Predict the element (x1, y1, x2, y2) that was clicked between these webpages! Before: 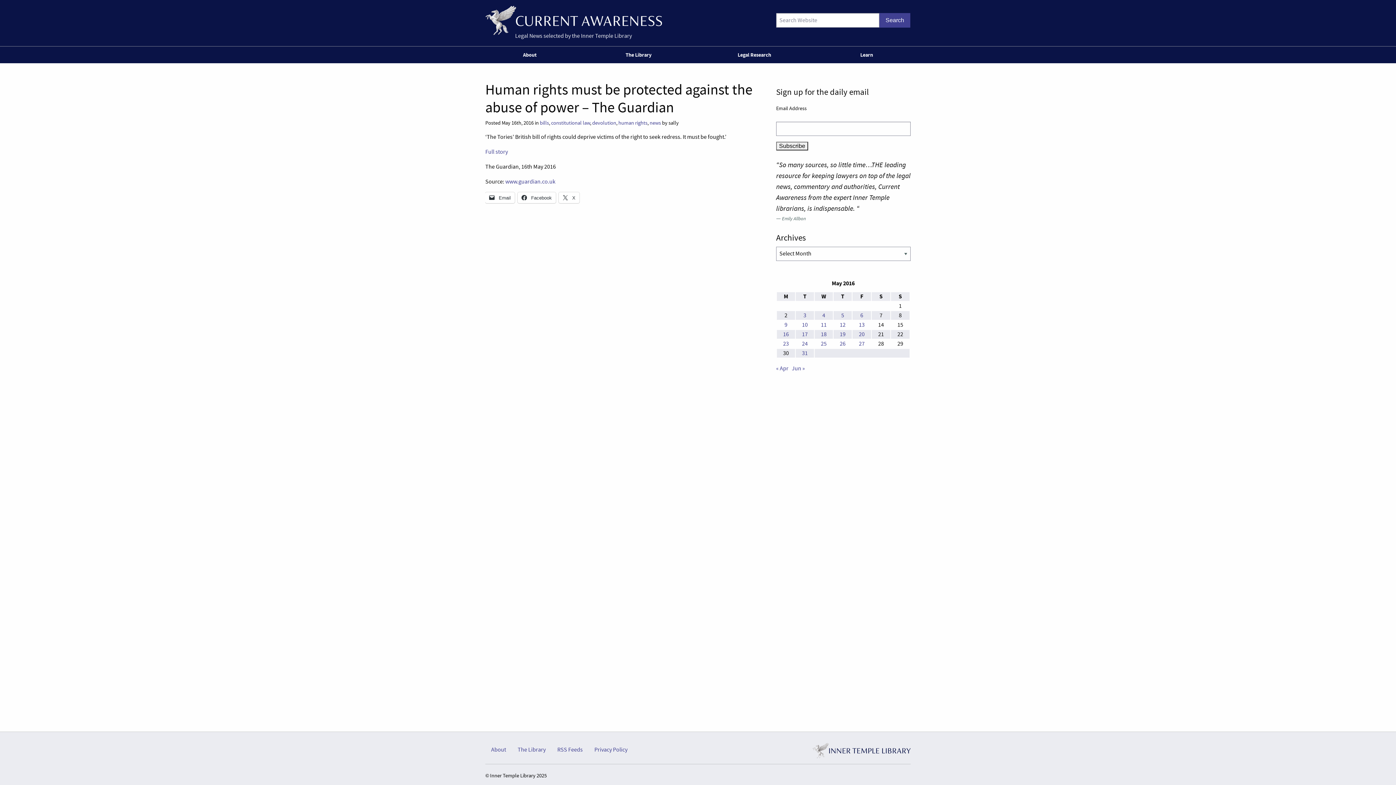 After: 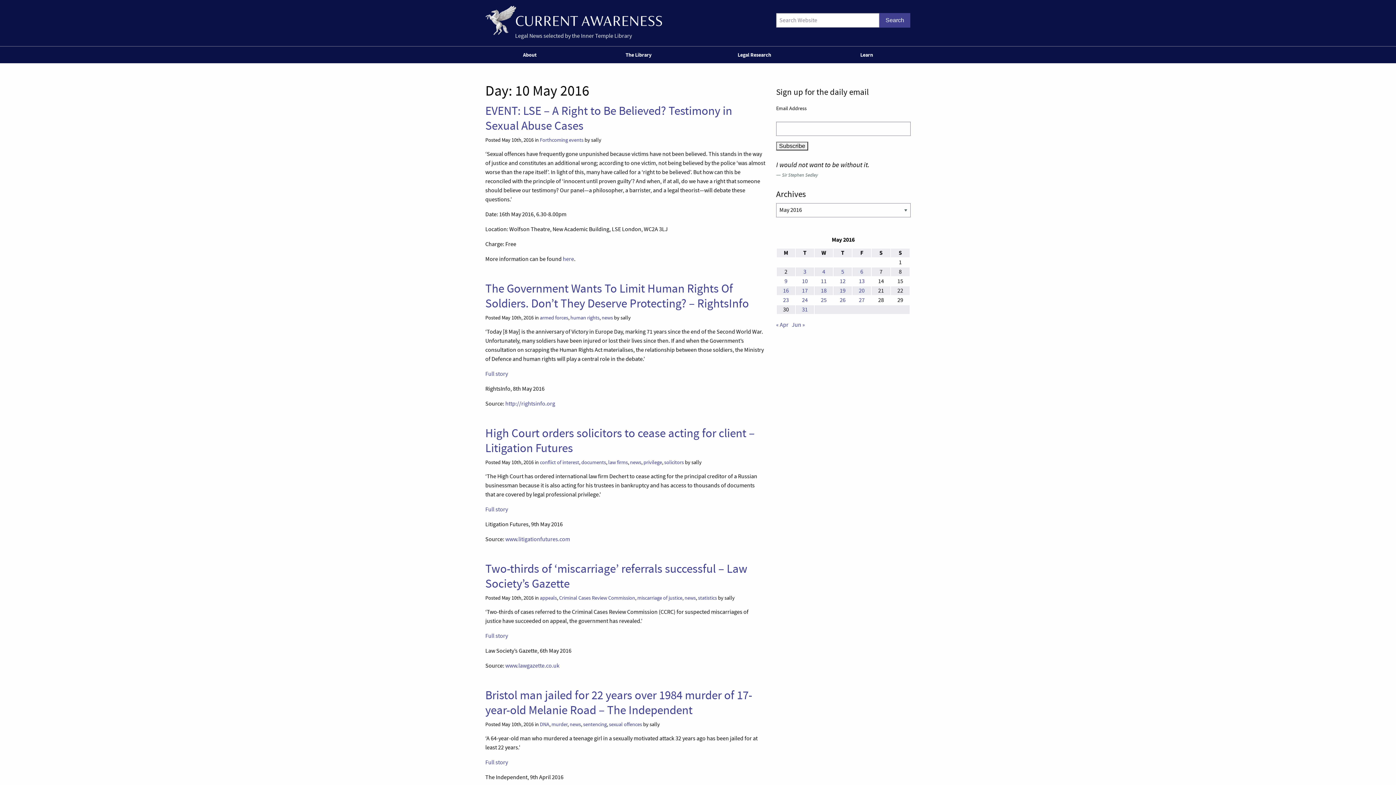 Action: label: Posts published on 10 May 2016 bbox: (802, 321, 808, 328)